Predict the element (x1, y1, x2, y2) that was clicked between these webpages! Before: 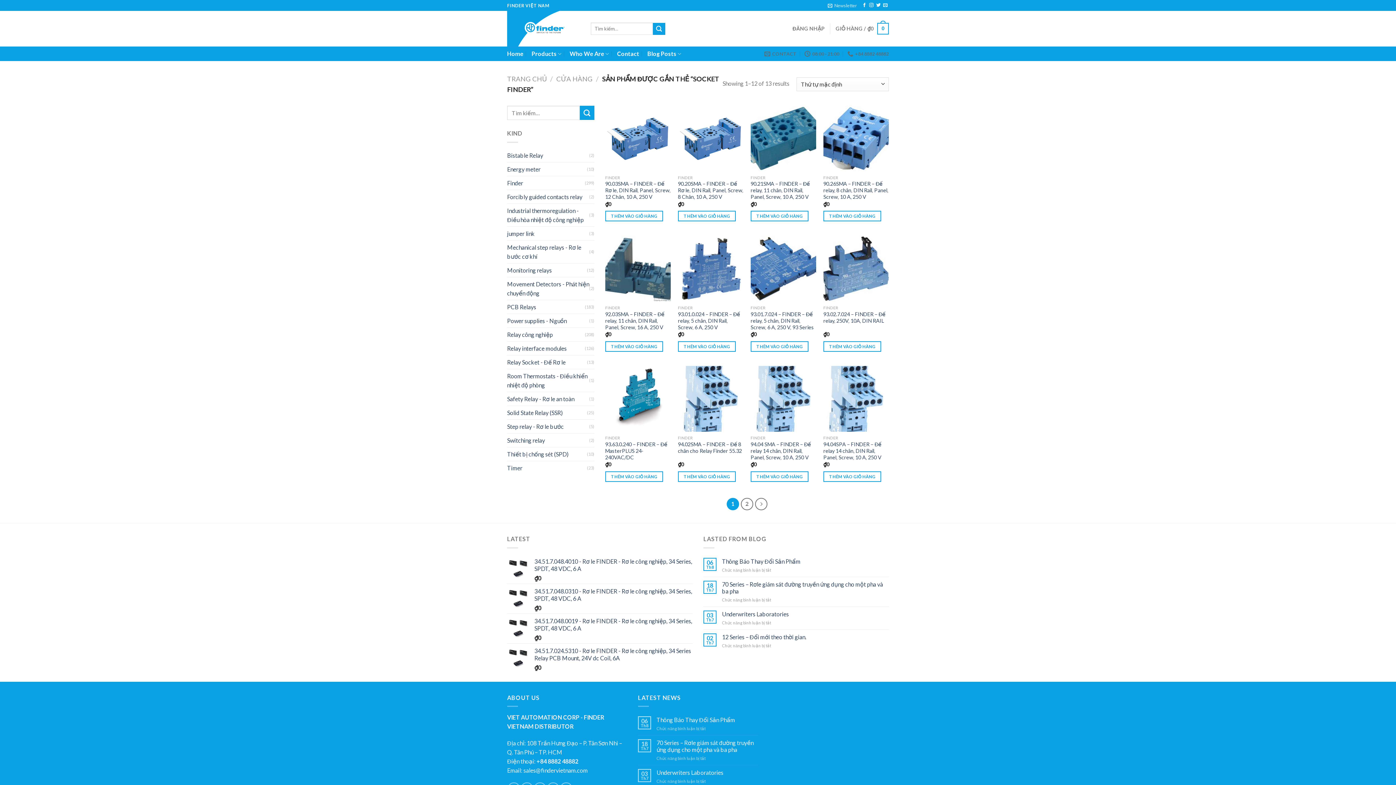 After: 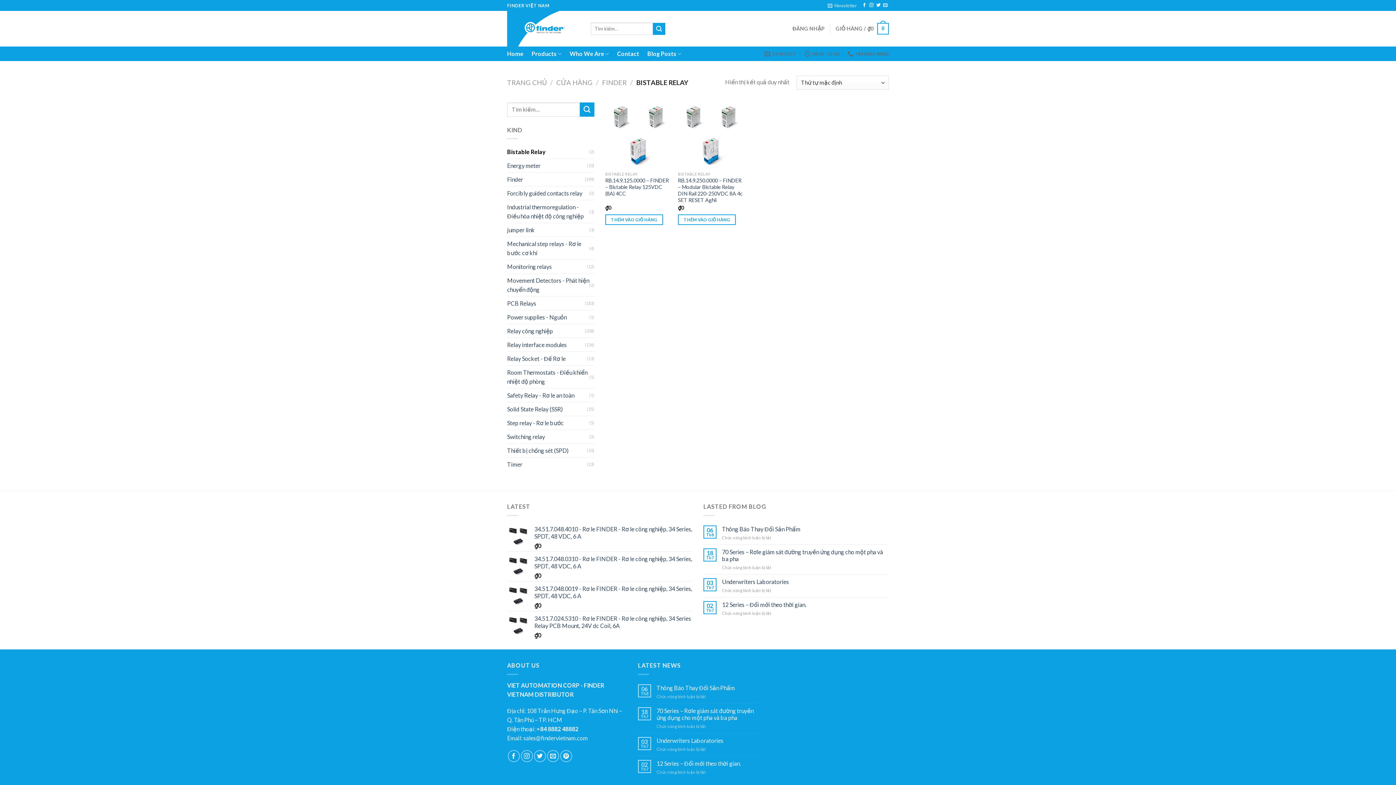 Action: label: Bistable Relay bbox: (507, 148, 589, 162)